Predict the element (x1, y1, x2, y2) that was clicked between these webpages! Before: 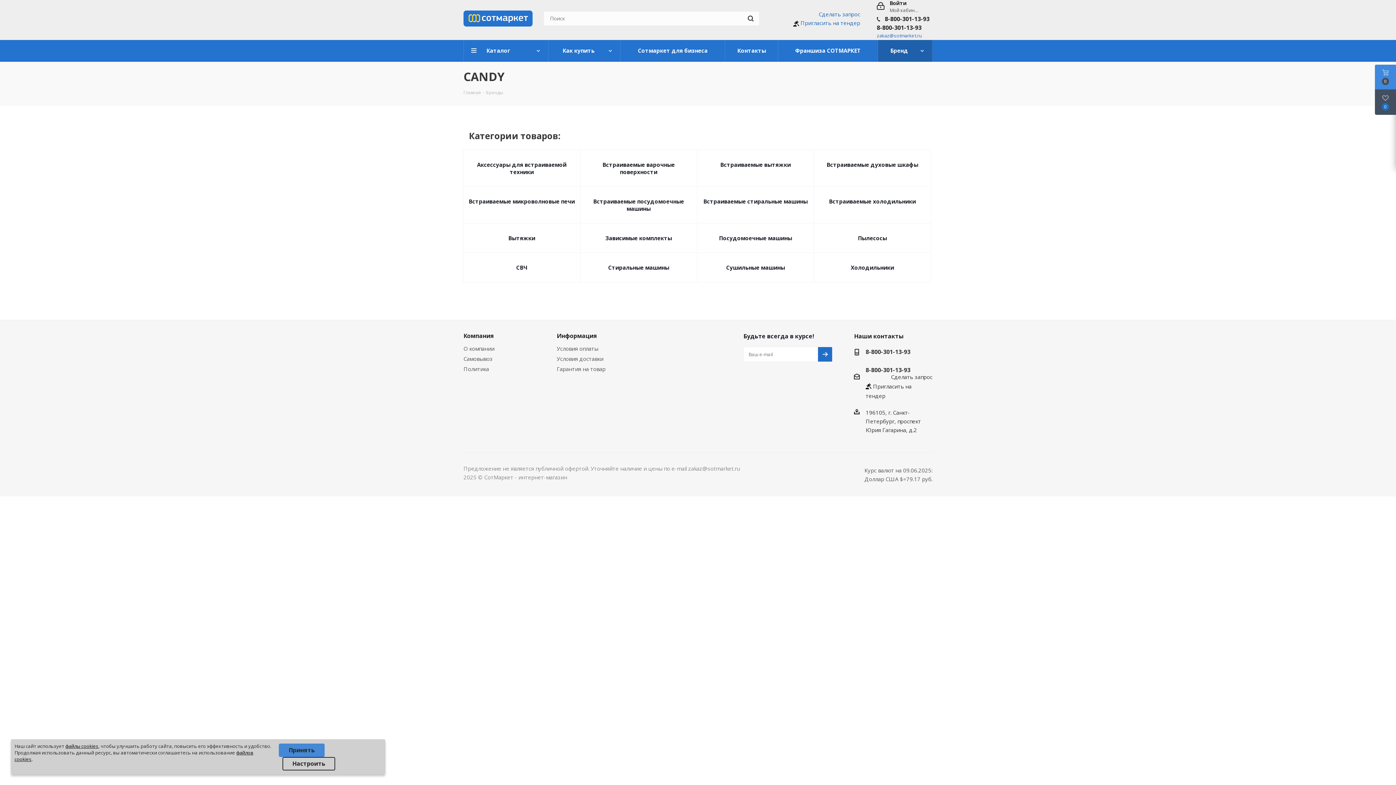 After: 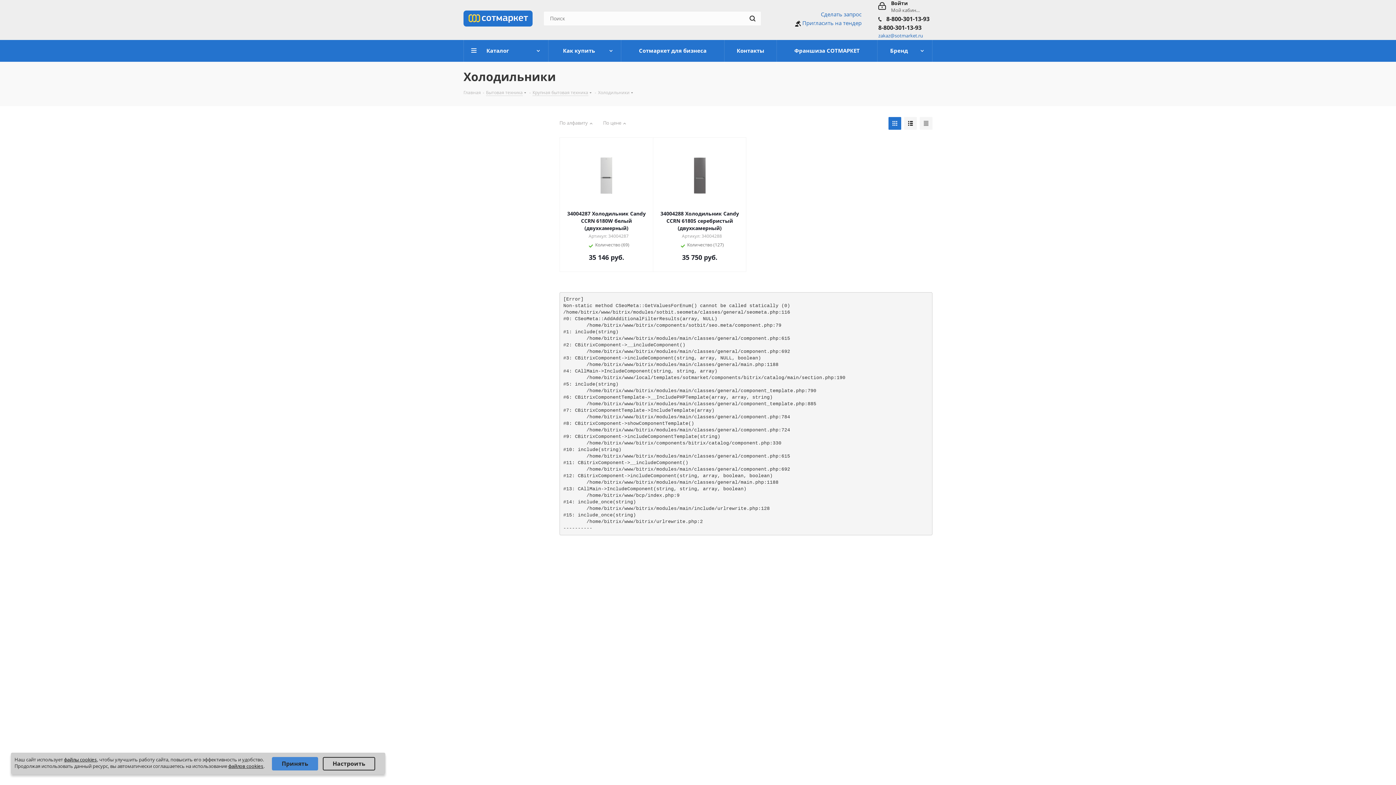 Action: label: Холодильники bbox: (818, 264, 927, 271)